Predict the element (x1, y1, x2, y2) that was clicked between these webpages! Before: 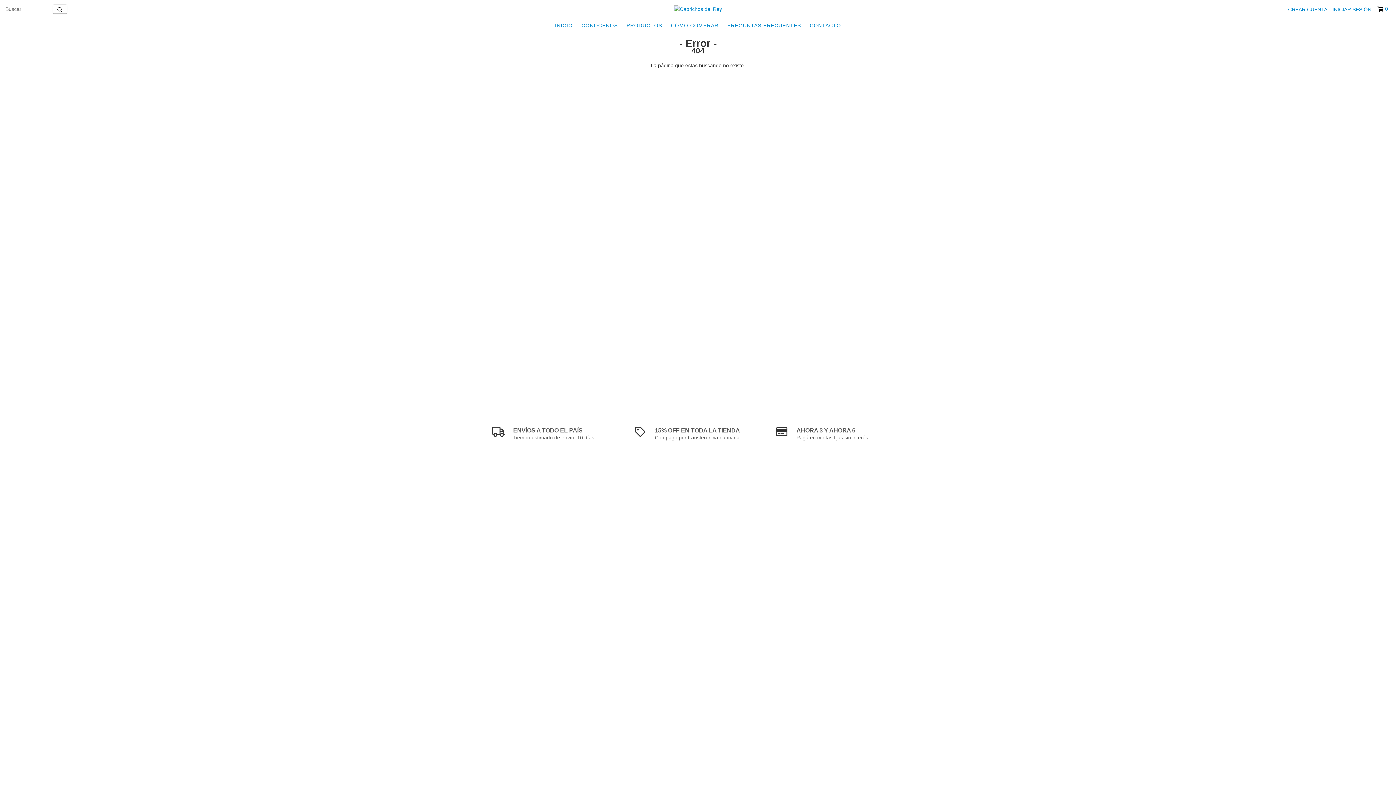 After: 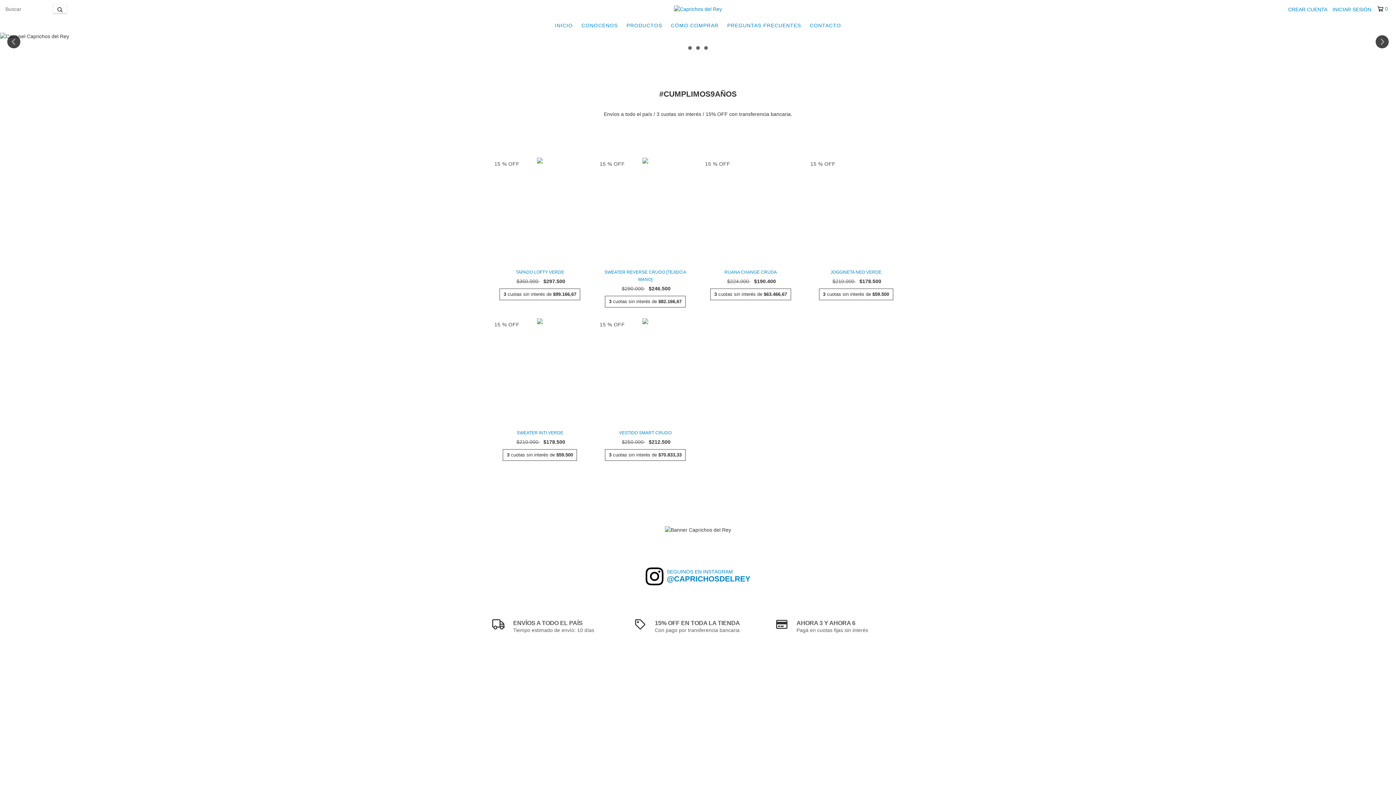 Action: bbox: (674, 5, 722, 11)